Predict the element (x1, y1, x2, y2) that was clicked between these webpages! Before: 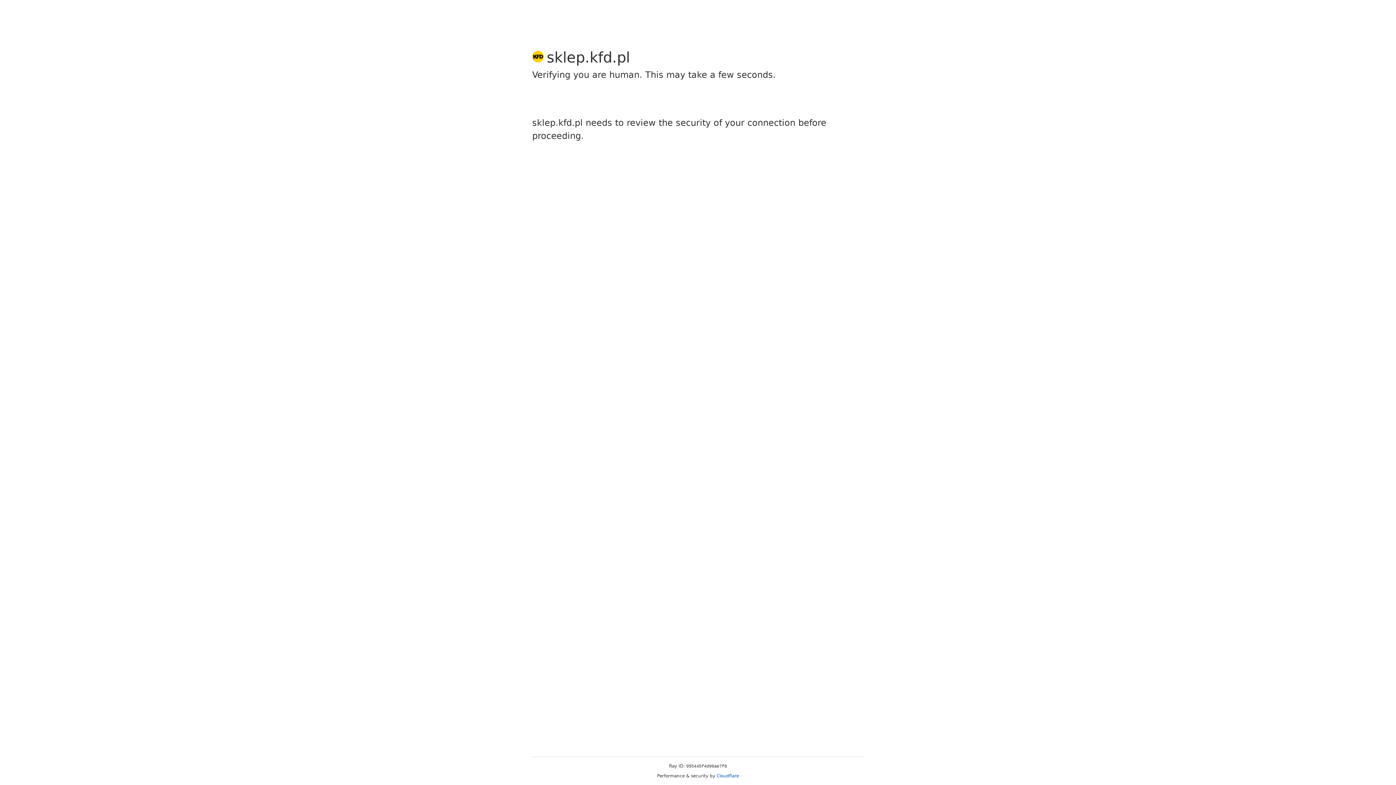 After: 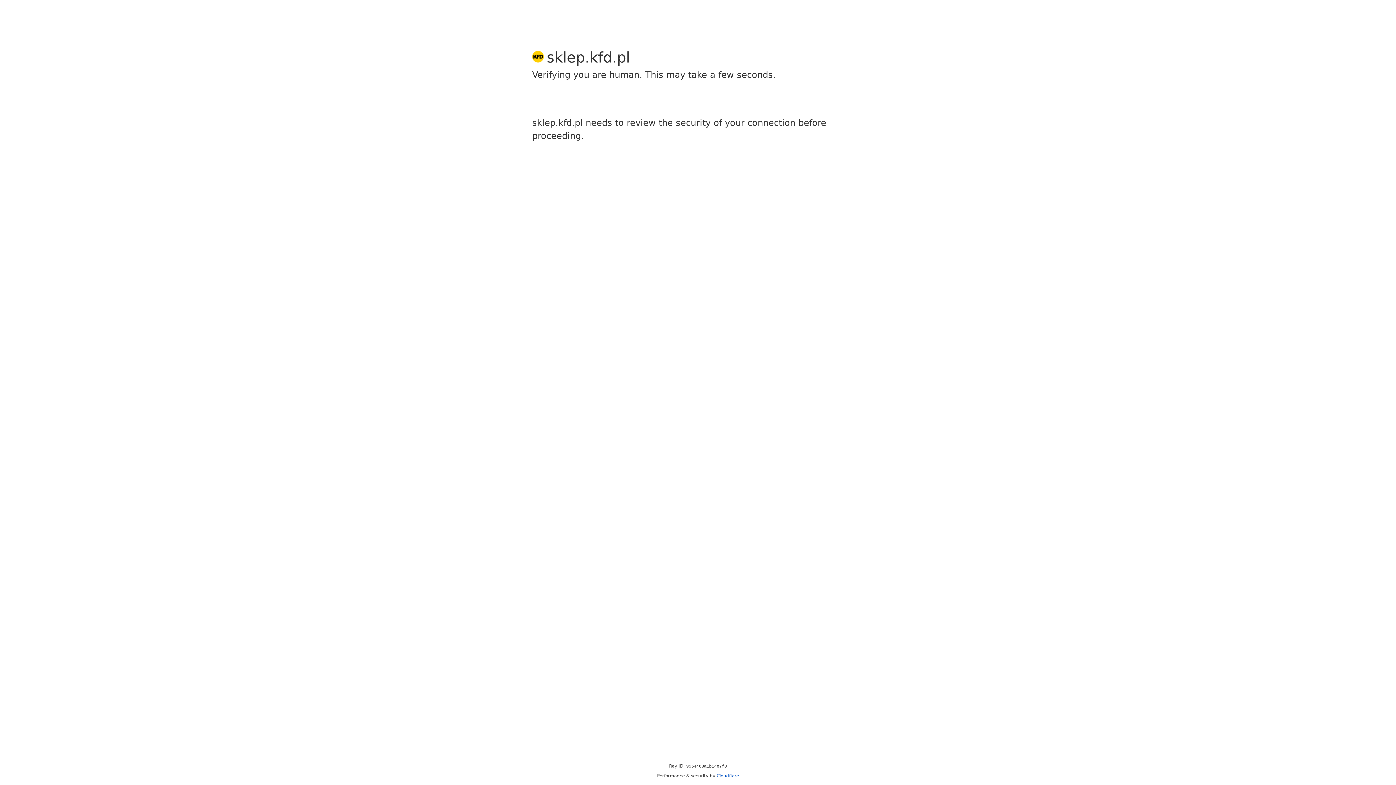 Action: bbox: (716, 773, 739, 778) label: Cloudflare